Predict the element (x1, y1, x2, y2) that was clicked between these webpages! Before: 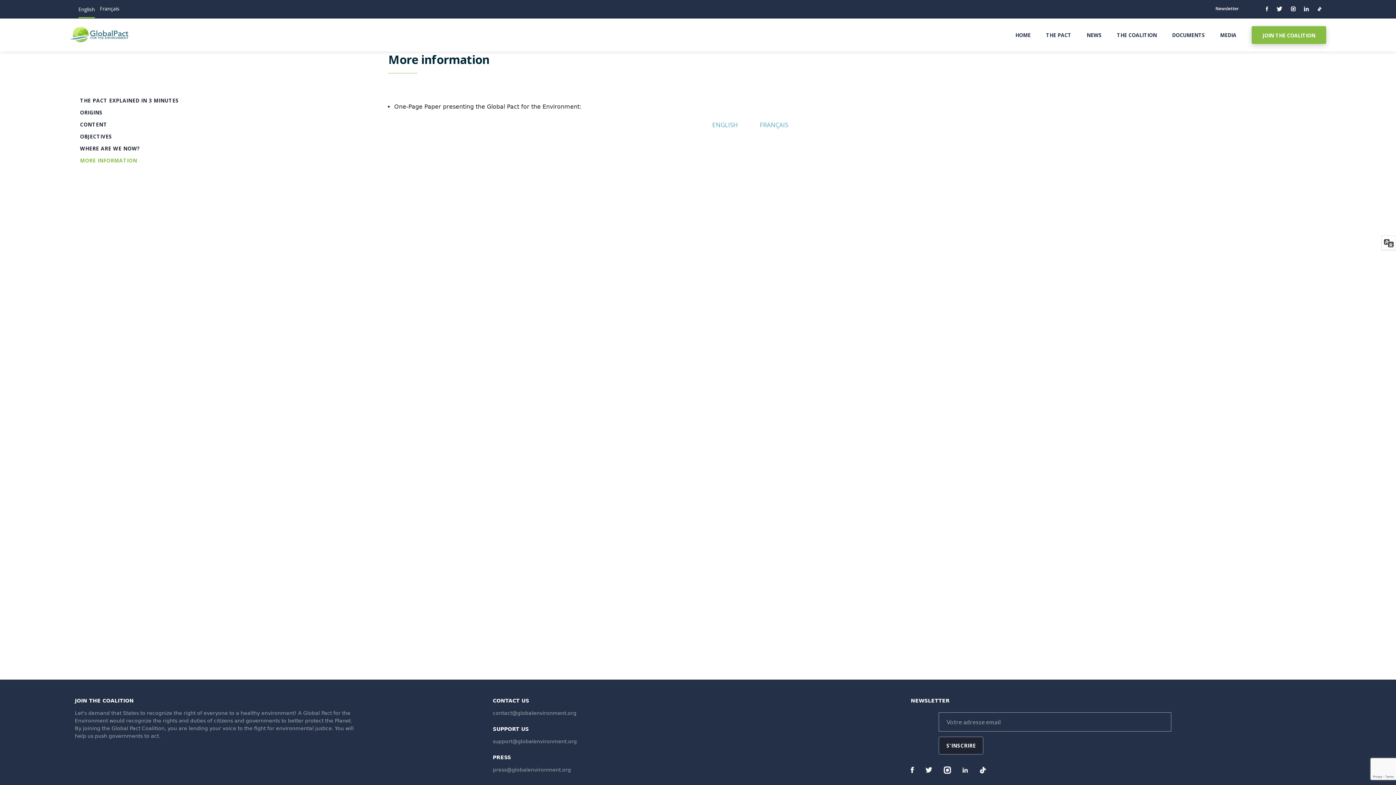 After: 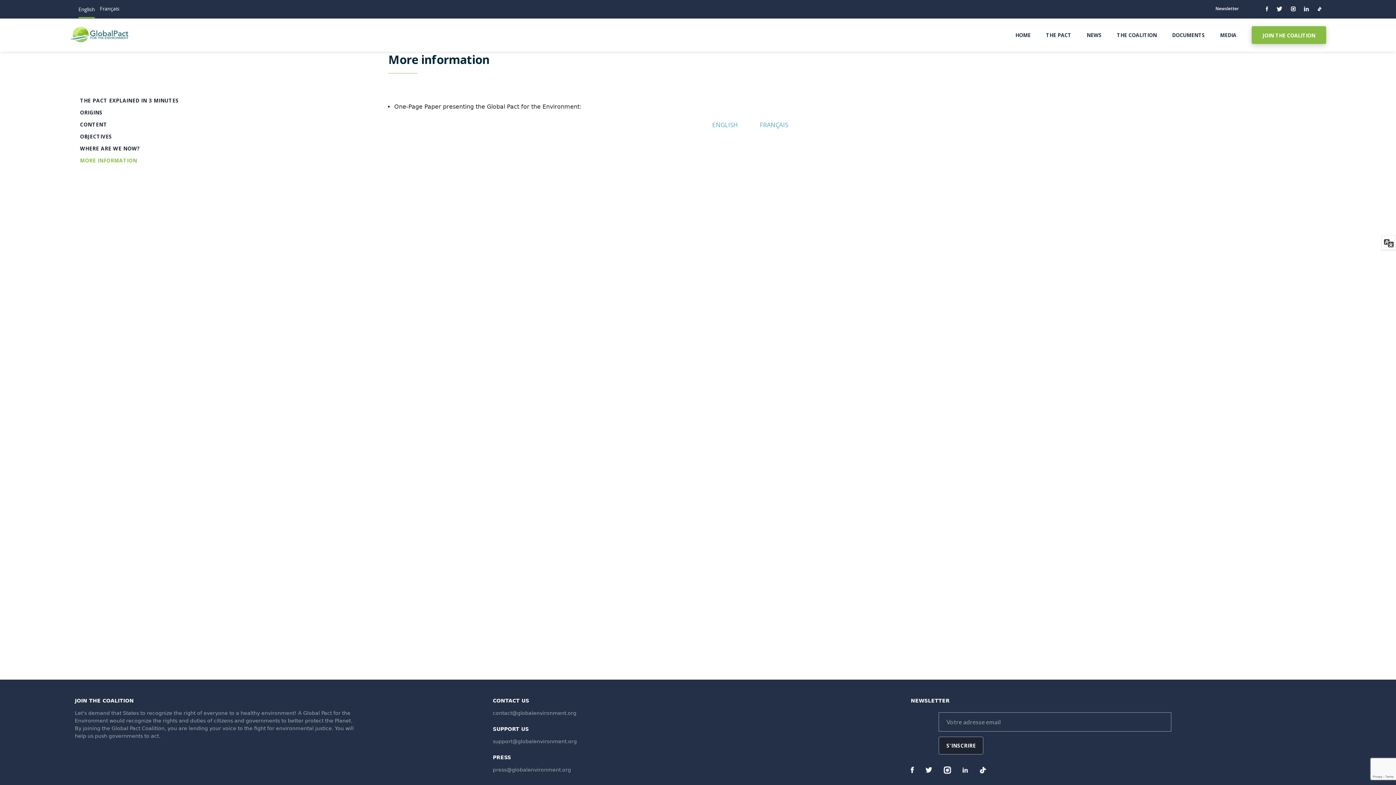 Action: bbox: (911, 760, 919, 781)